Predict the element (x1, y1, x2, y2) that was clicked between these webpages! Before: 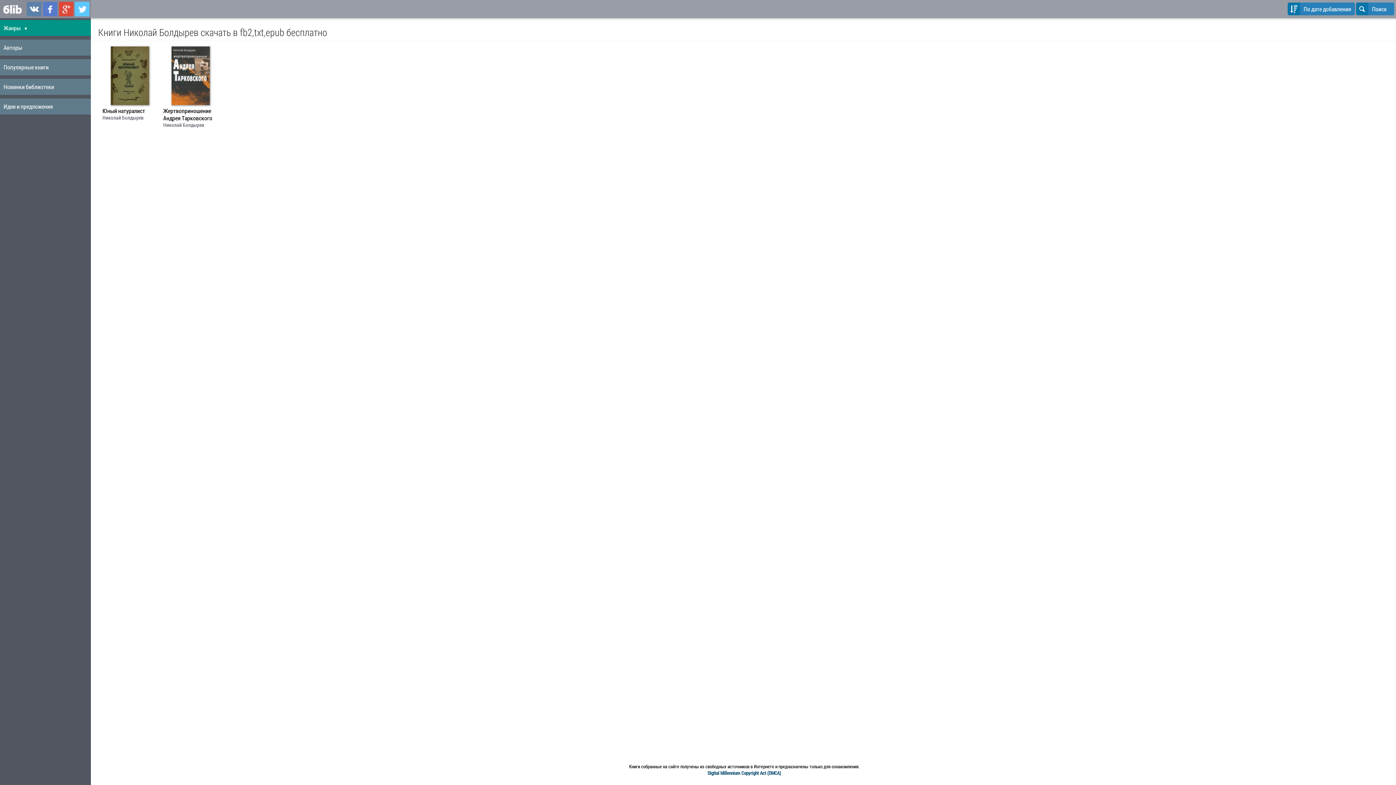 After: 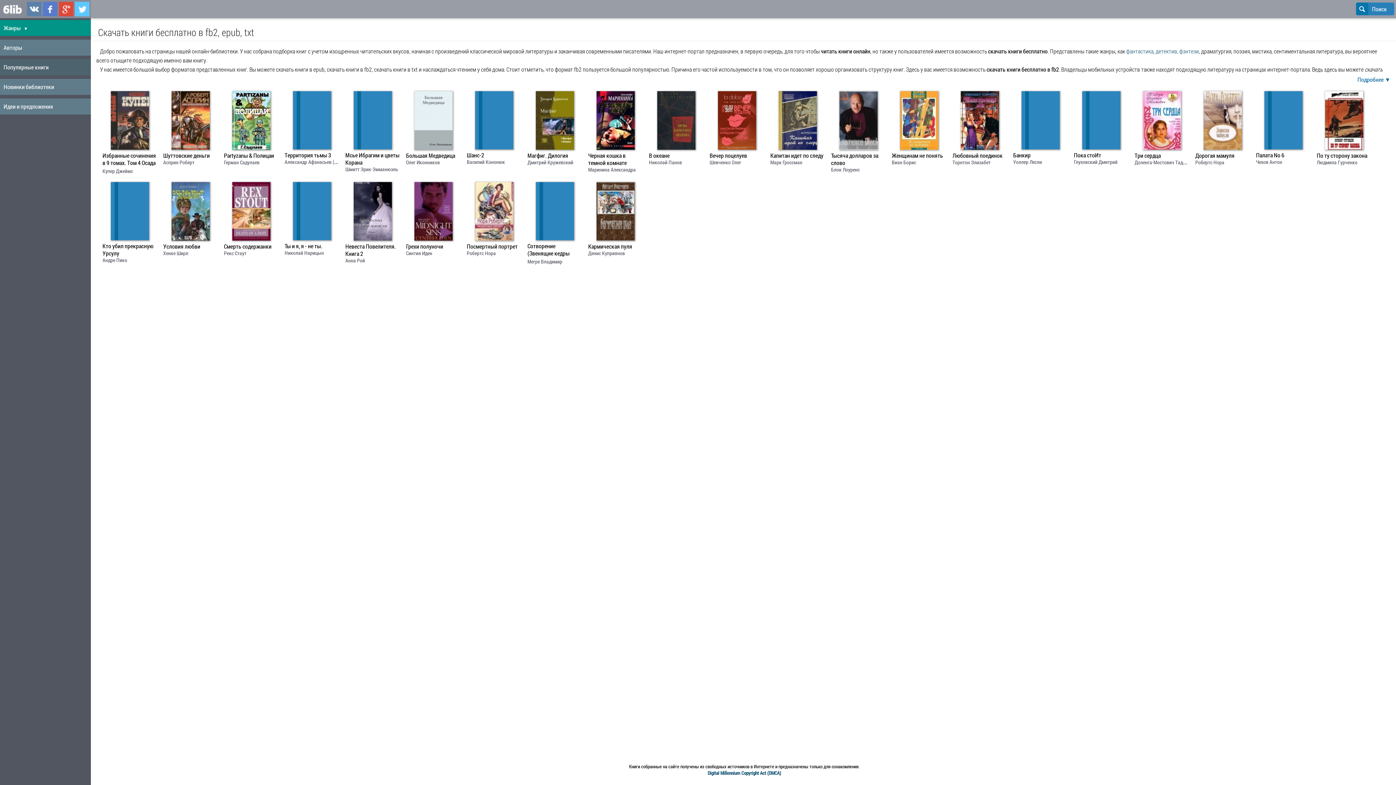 Action: bbox: (0, 59, 90, 75) label: Популярные книги